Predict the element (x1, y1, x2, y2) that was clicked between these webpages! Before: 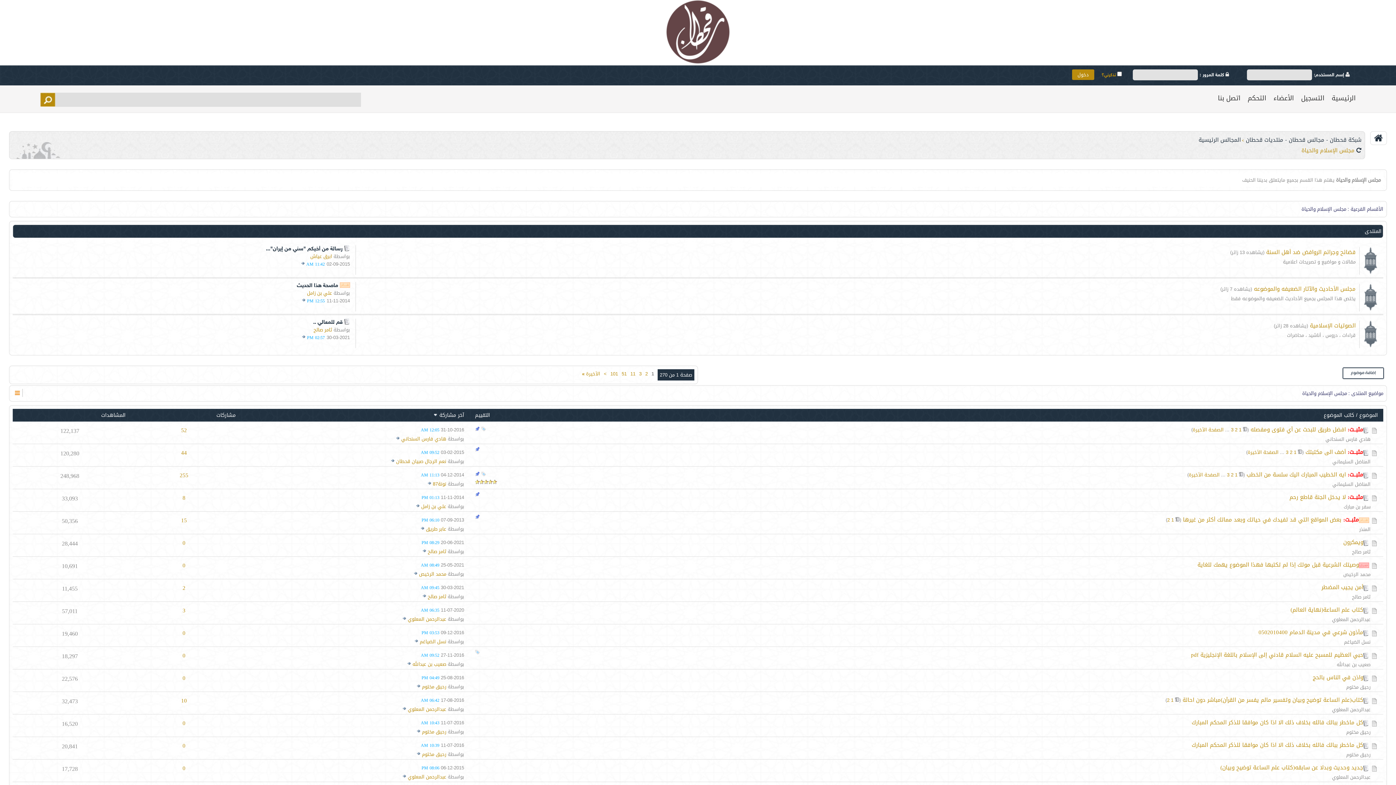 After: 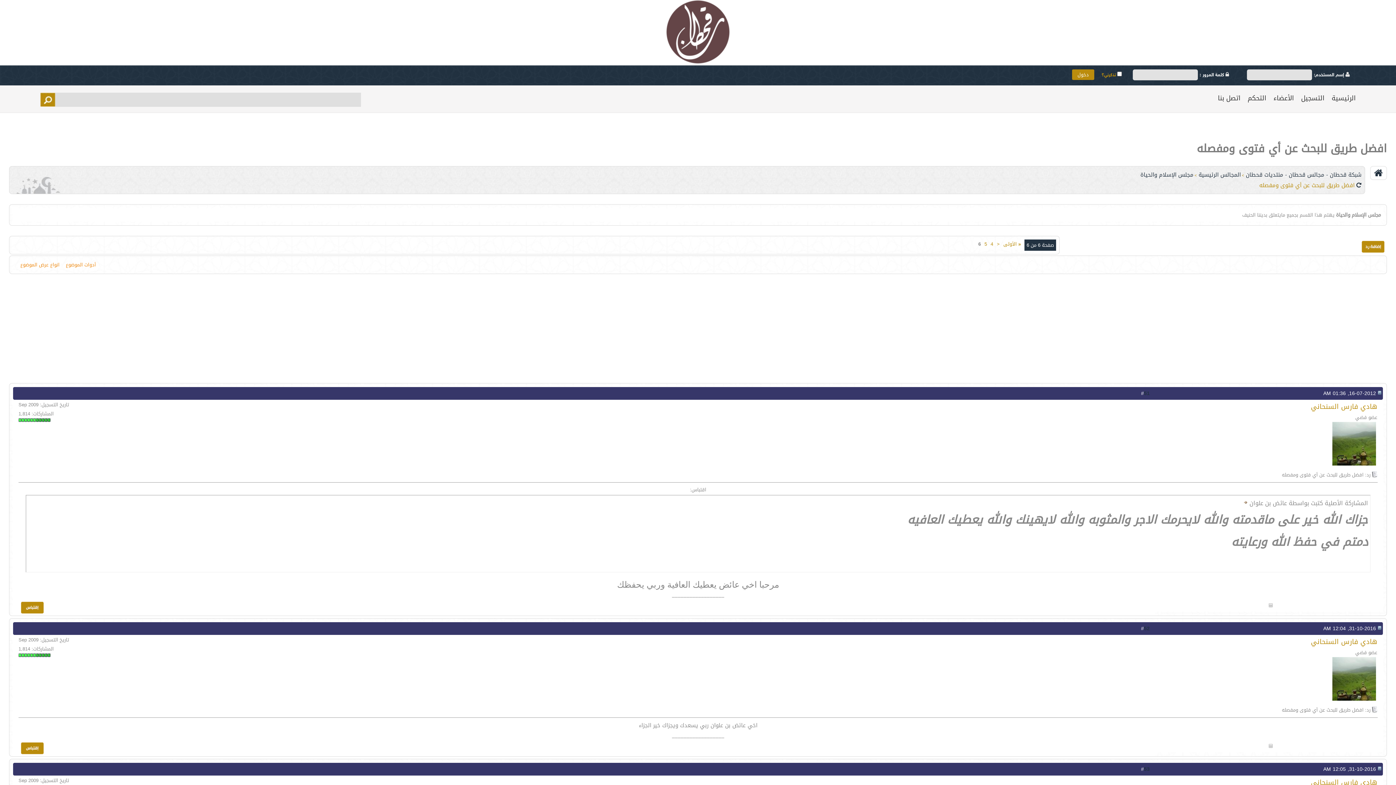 Action: bbox: (1193, 425, 1224, 434) label: الصفحة الأخيرة